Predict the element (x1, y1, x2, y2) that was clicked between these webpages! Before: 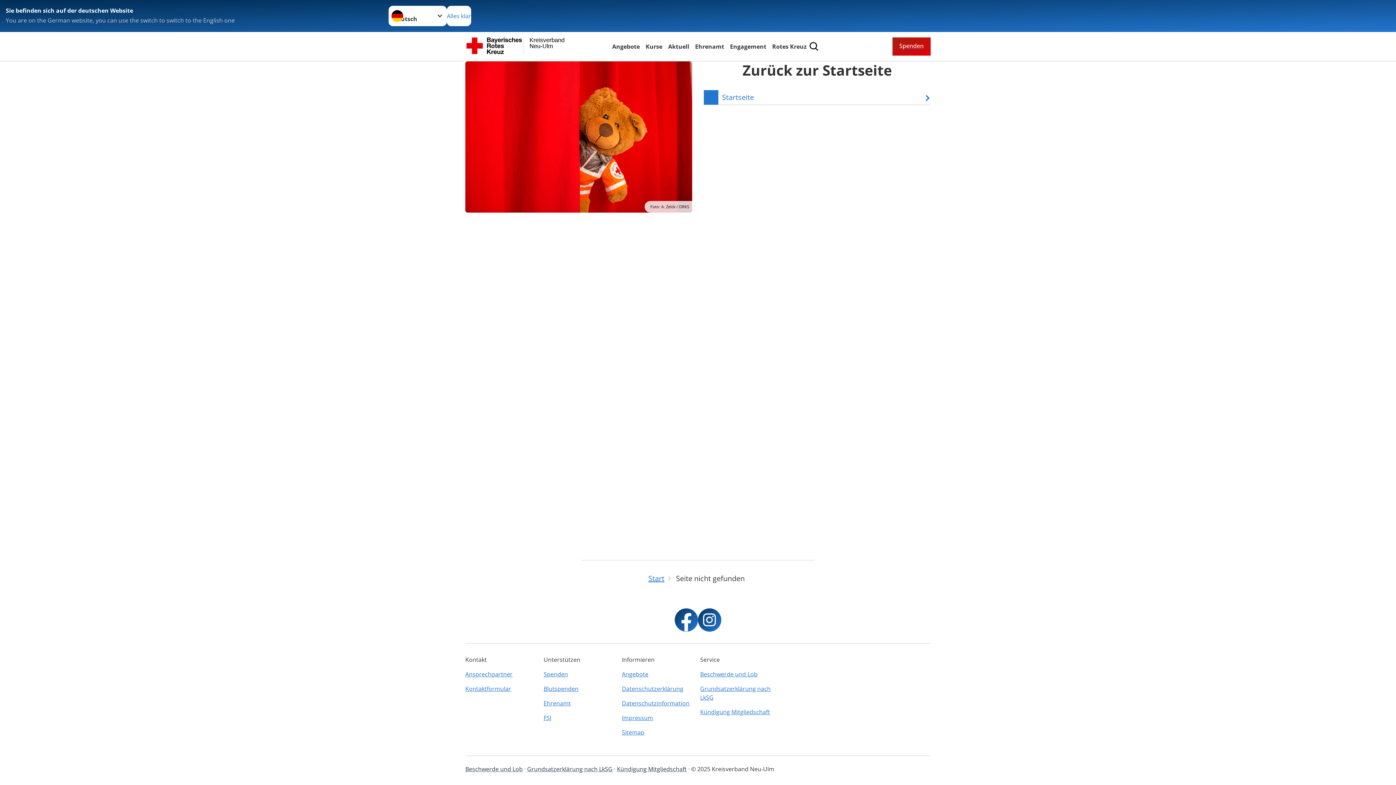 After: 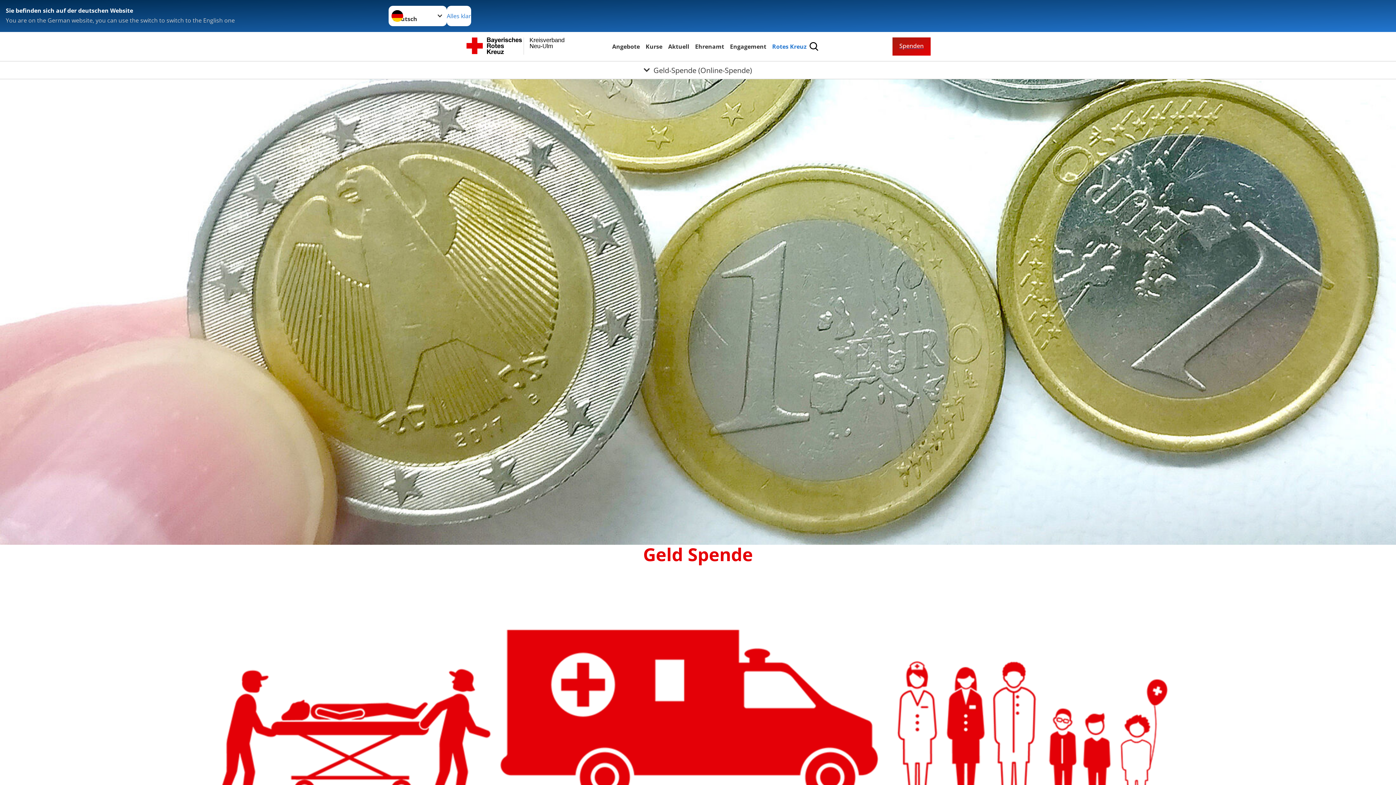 Action: label: Spenden bbox: (892, 37, 930, 55)